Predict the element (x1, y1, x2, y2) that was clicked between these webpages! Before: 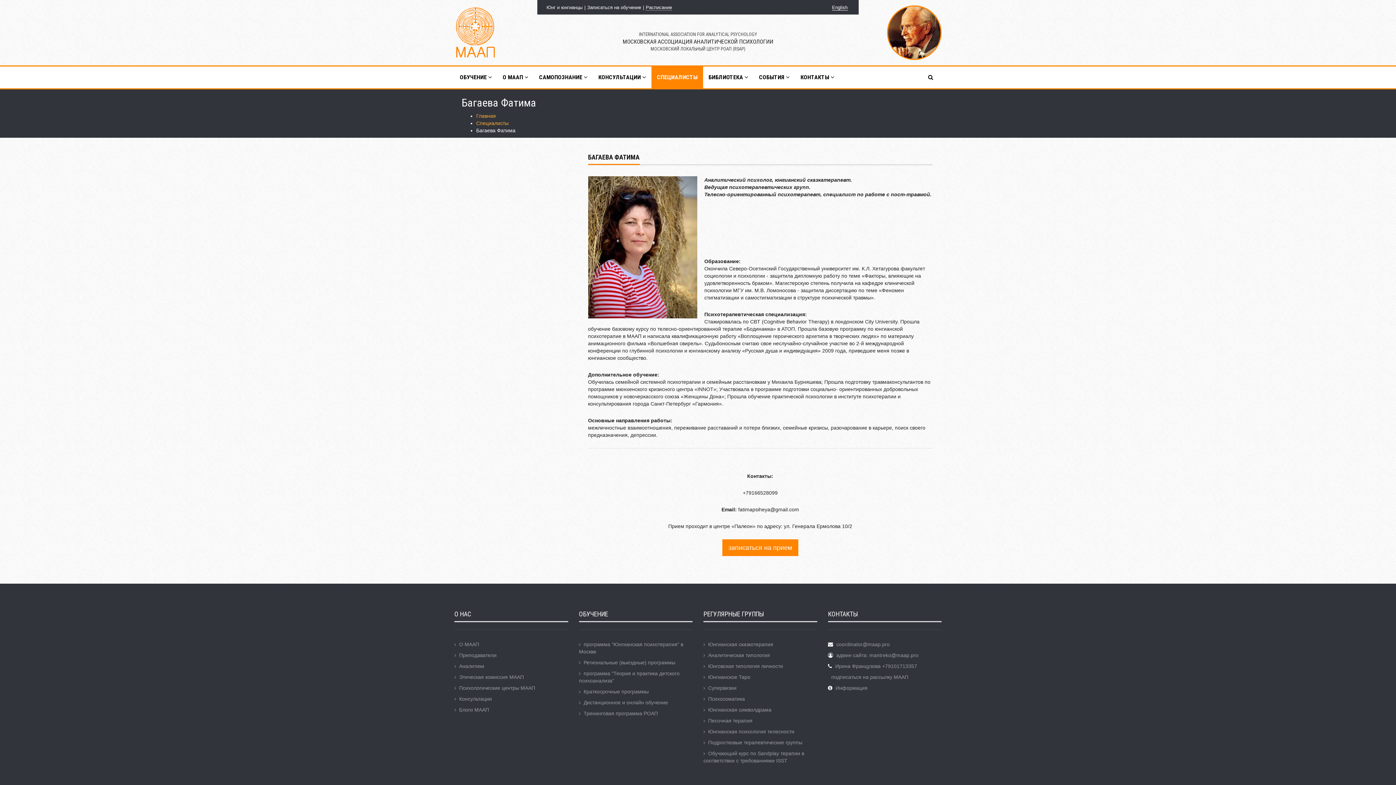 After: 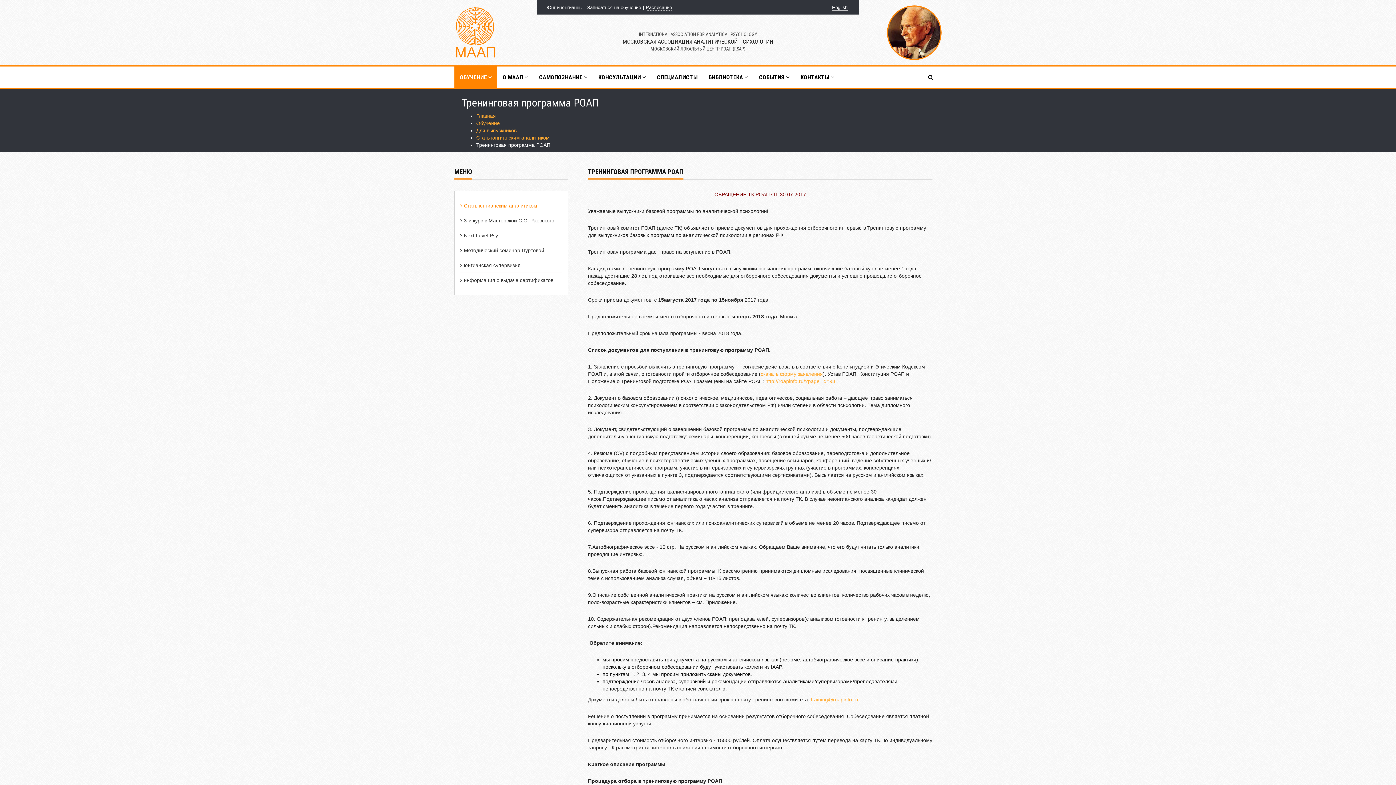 Action: label: Тренинговая программа РОАП bbox: (583, 710, 658, 716)